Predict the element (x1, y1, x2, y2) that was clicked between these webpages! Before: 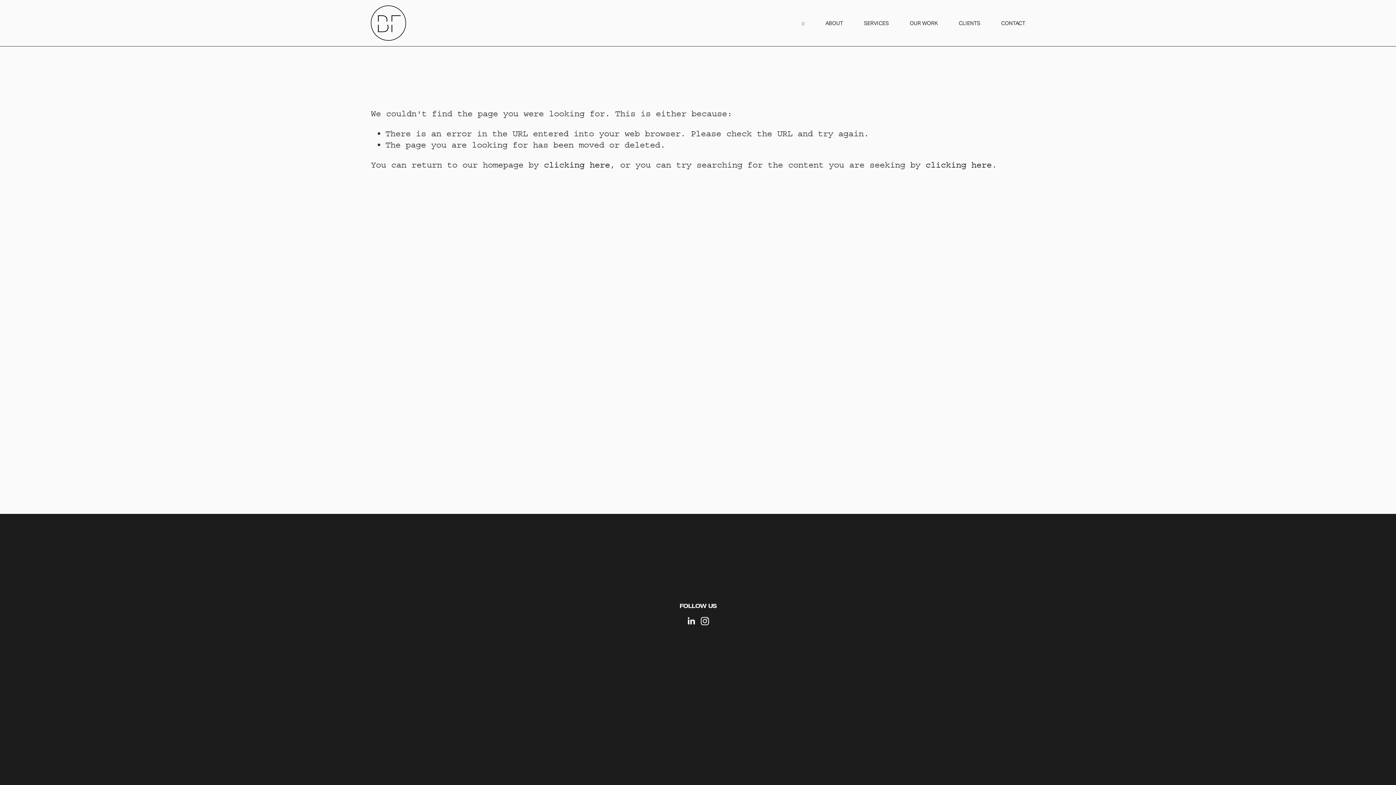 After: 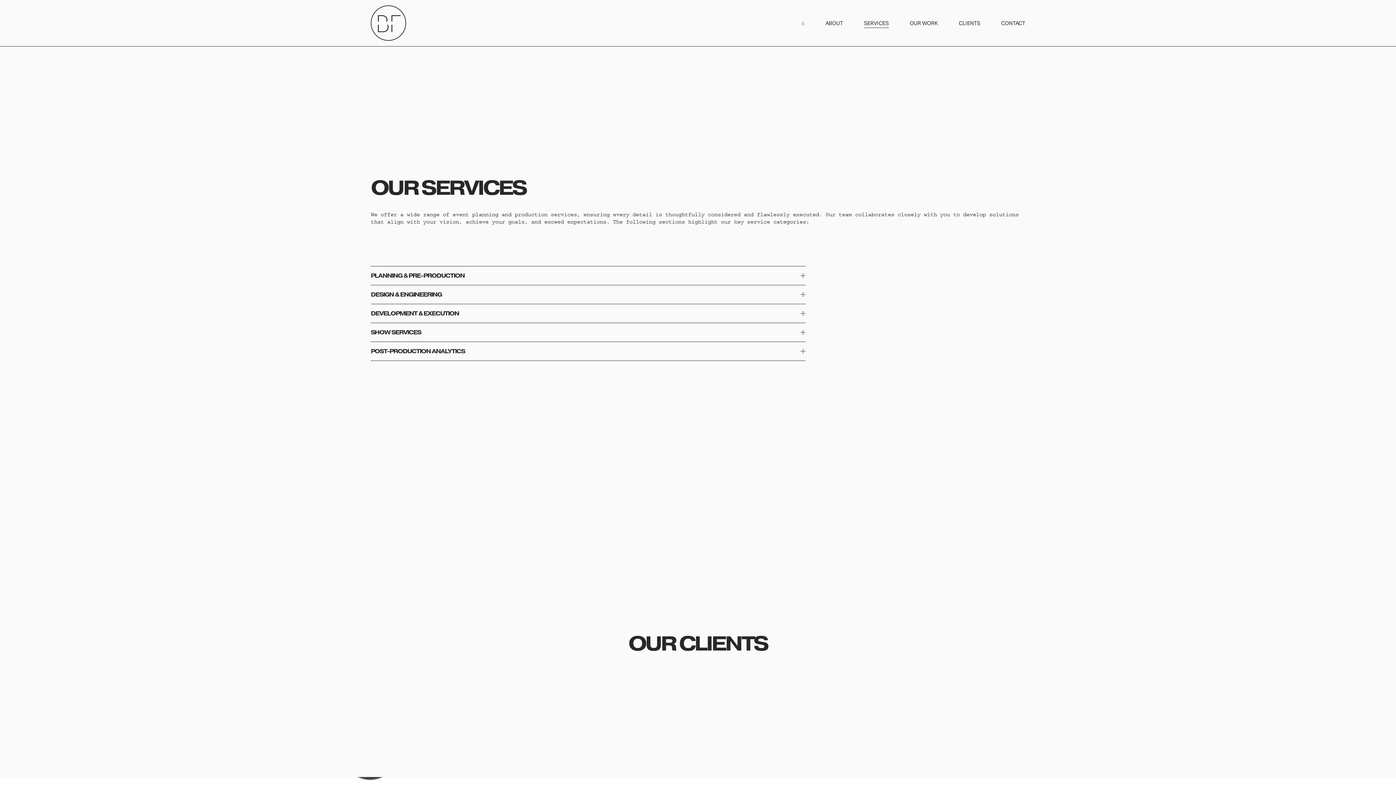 Action: bbox: (864, 18, 889, 28) label: SERVICES